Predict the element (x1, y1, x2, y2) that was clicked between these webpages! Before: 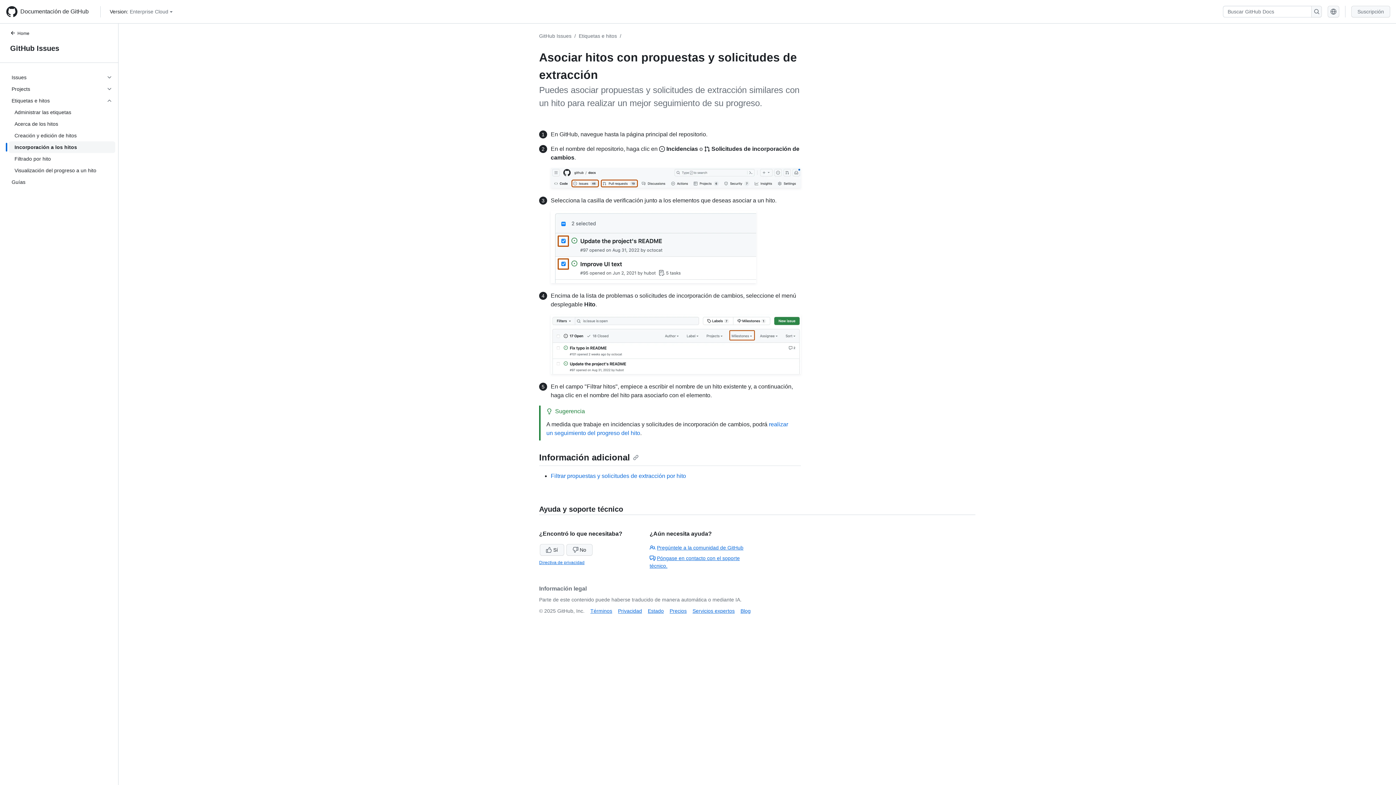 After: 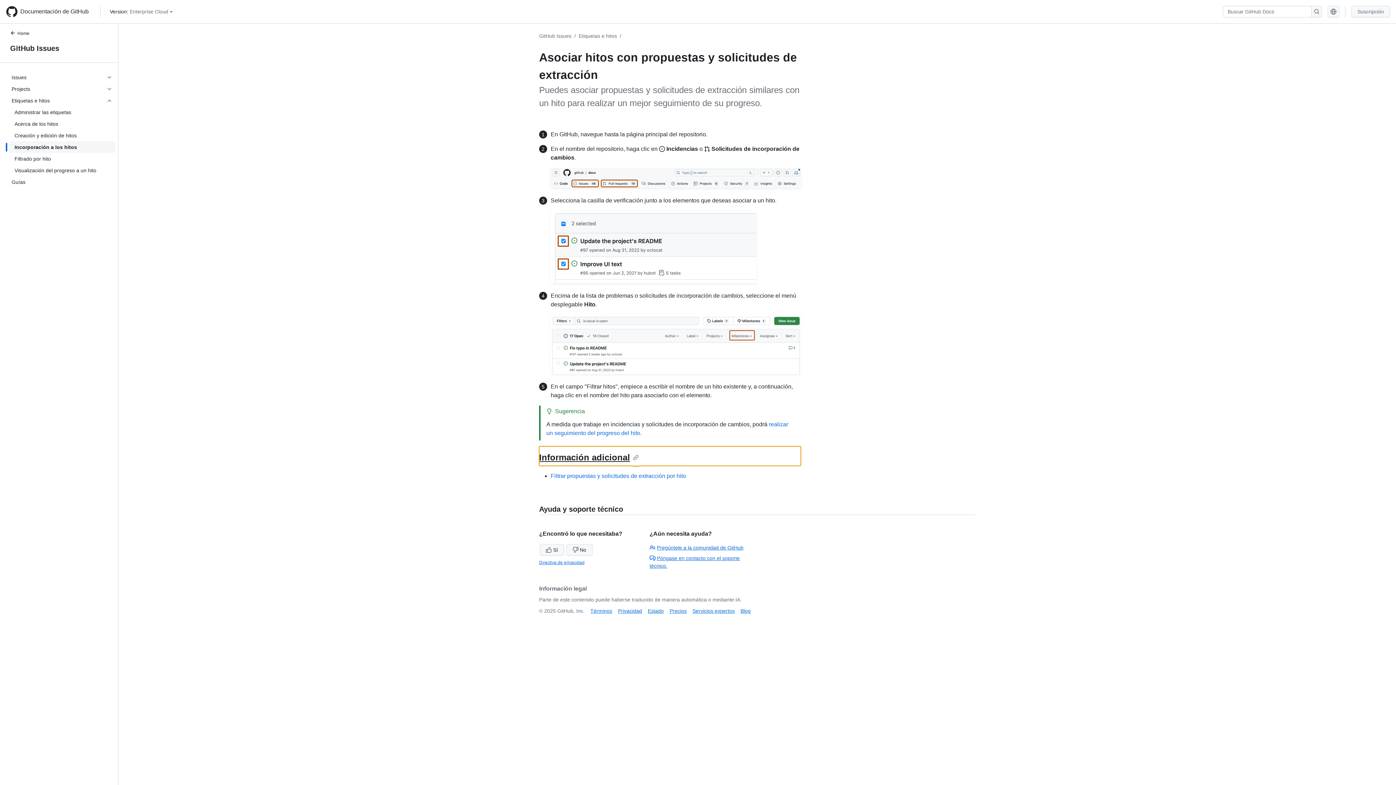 Action: label: Información adicional bbox: (539, 452, 638, 462)